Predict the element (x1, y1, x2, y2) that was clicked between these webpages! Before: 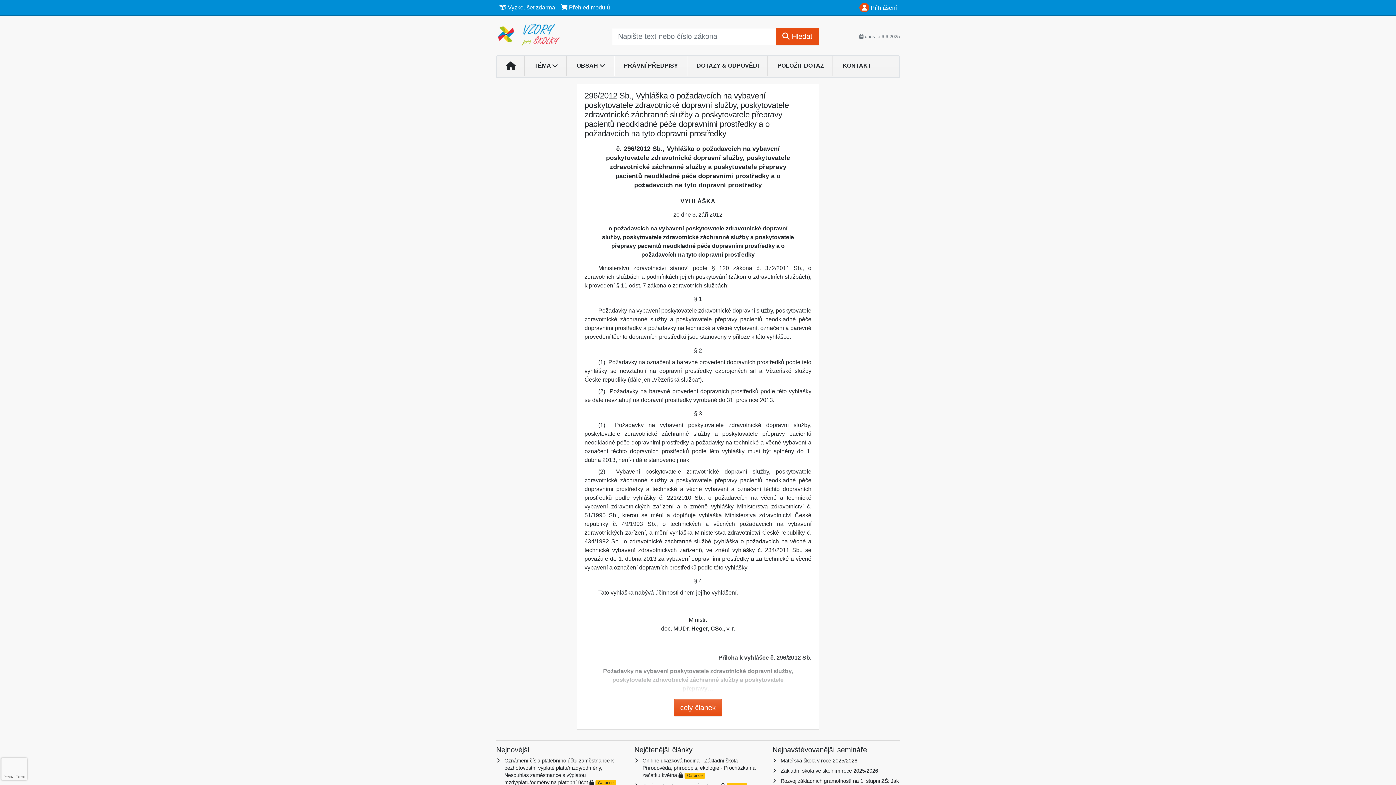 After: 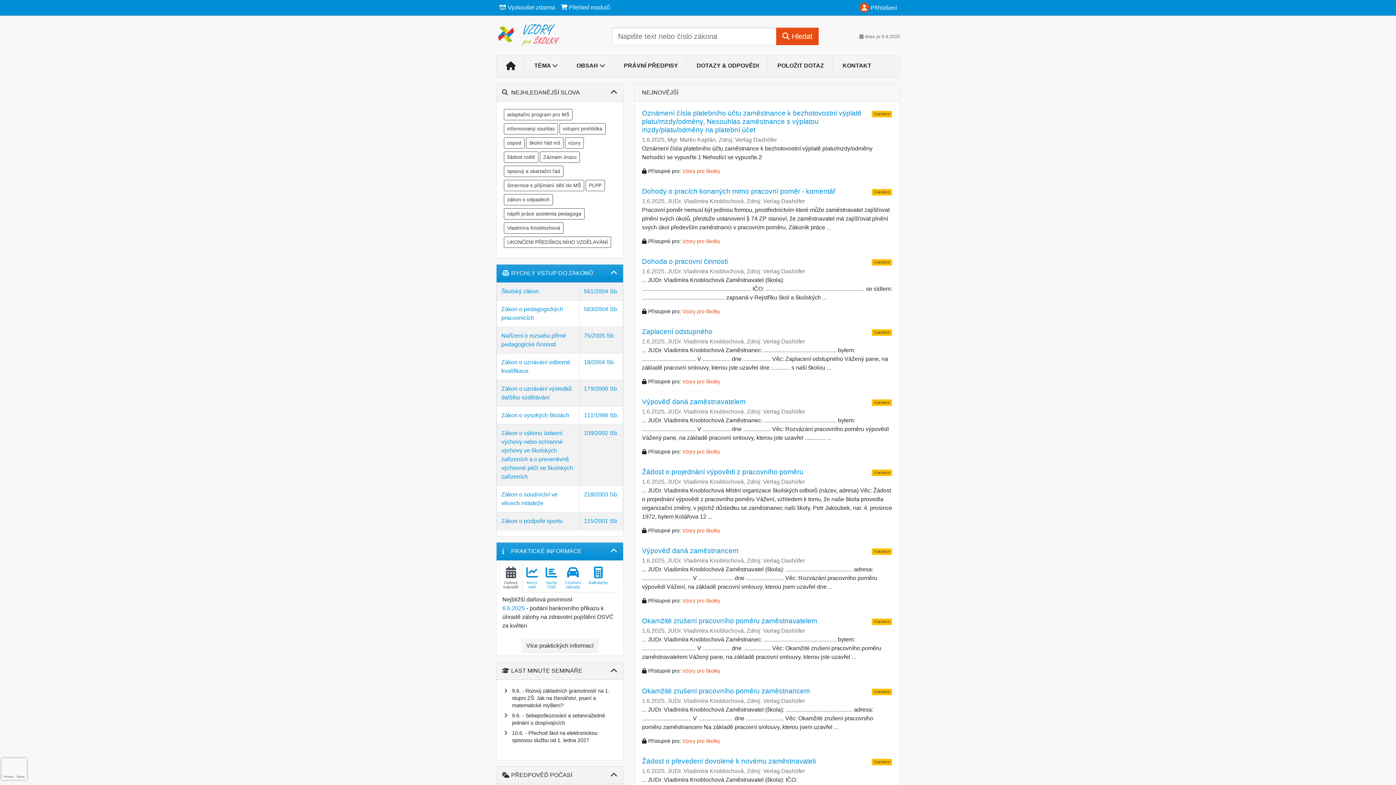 Action: bbox: (496, 27, 562, 40)